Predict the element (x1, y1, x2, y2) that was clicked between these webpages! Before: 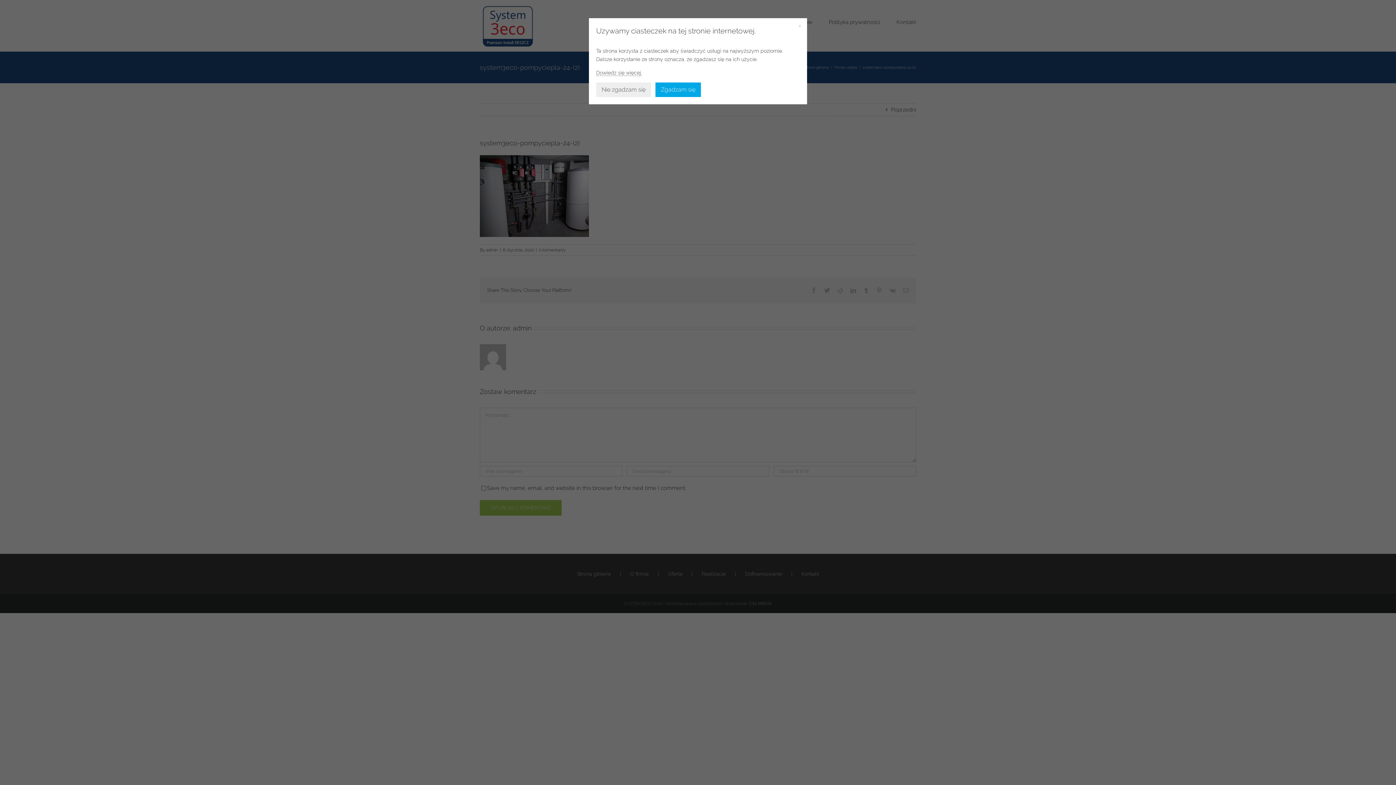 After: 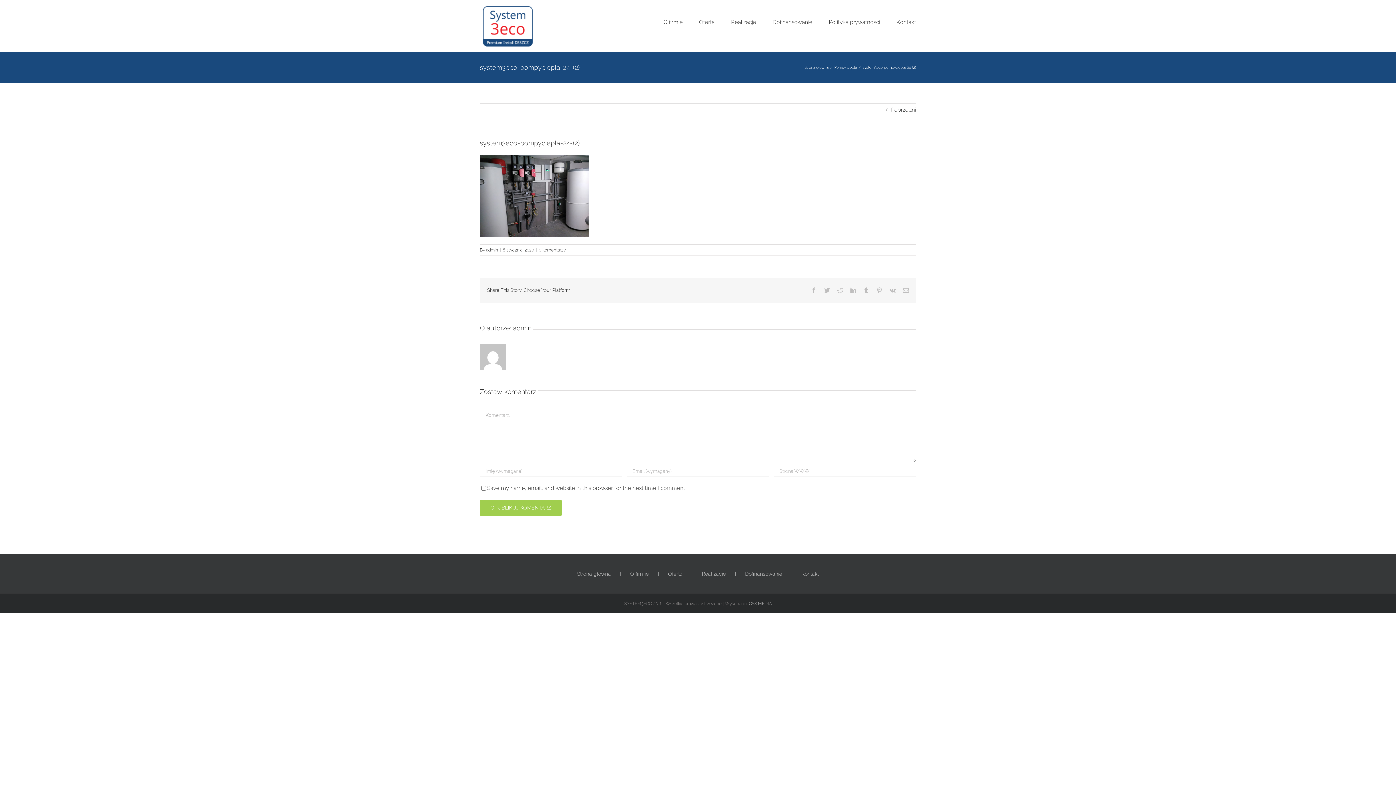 Action: bbox: (596, 82, 651, 97) label: Nie zgadzam się